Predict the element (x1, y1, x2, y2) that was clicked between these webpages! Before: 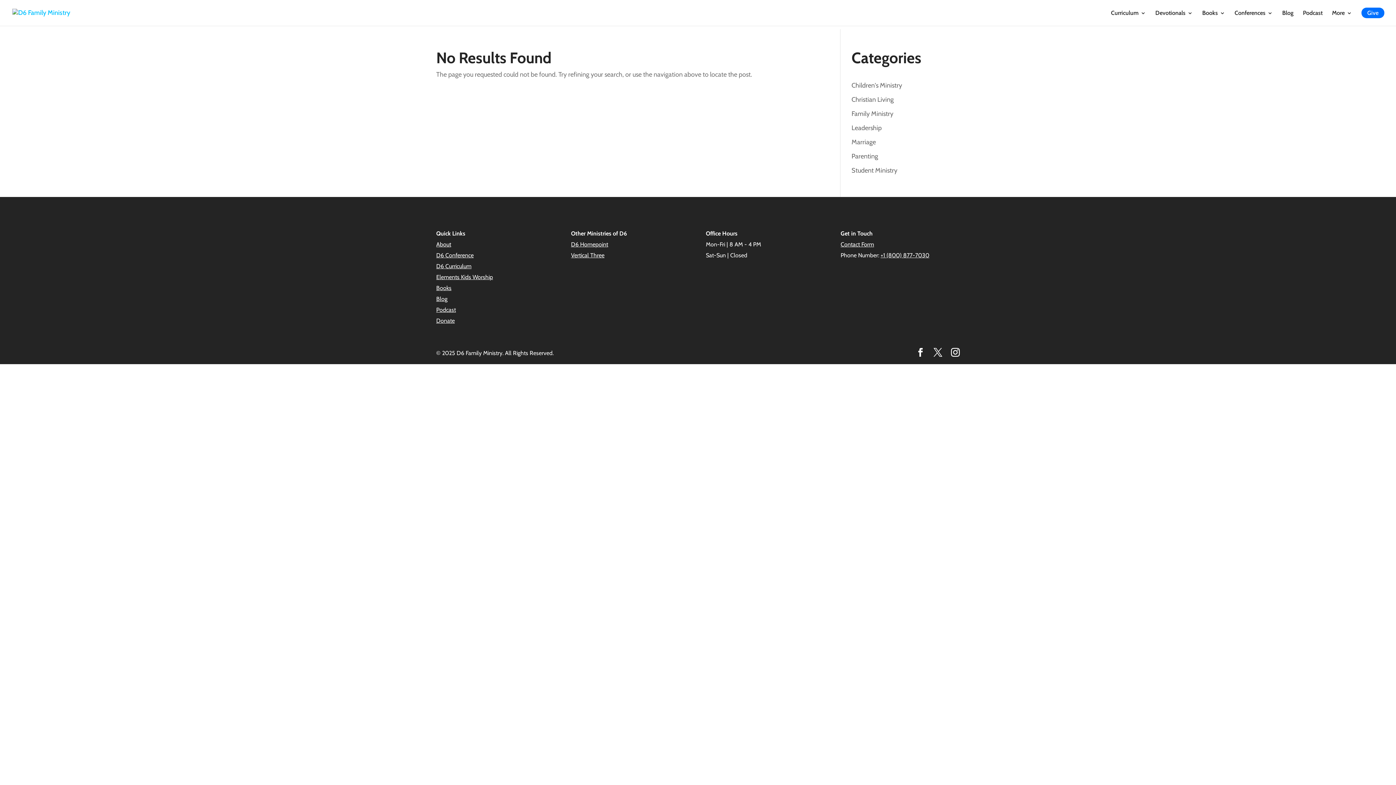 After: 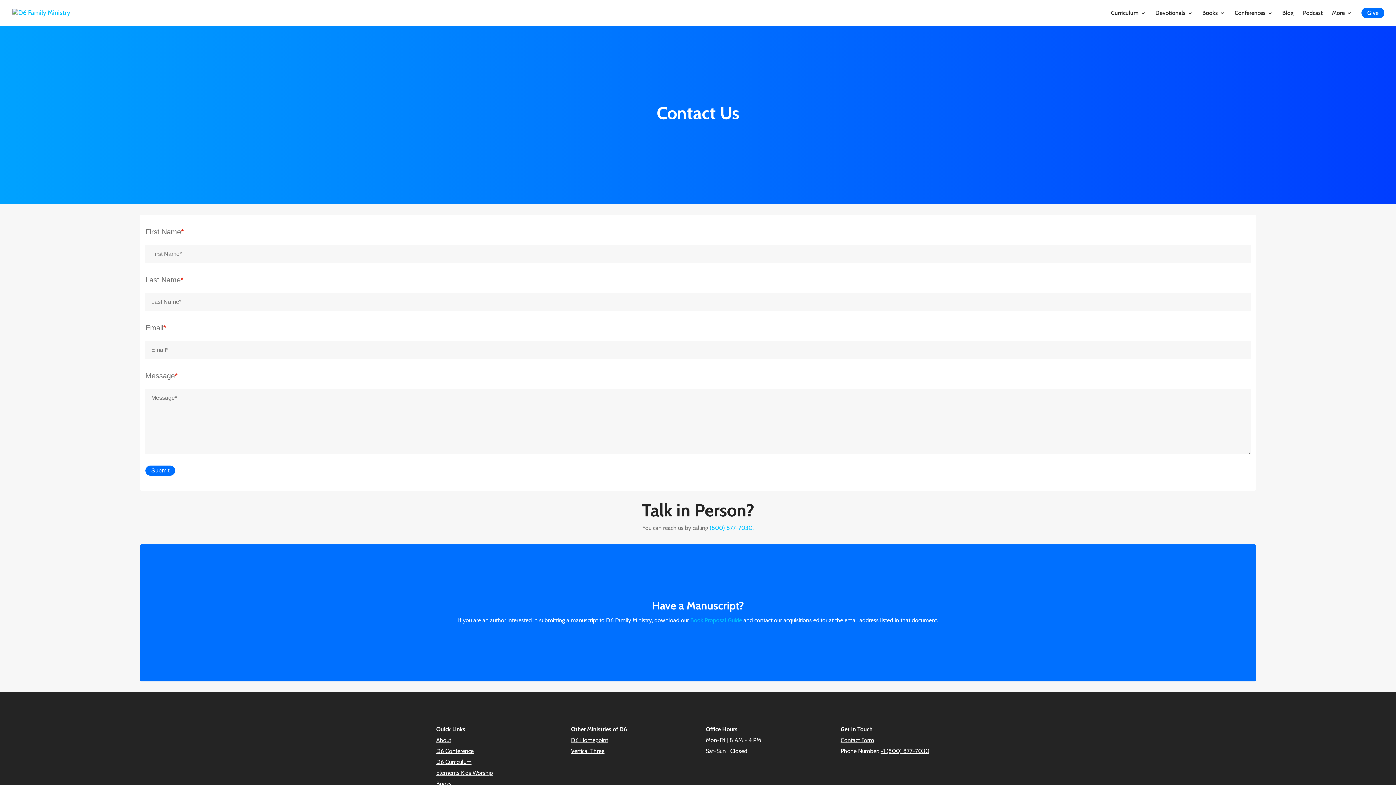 Action: bbox: (840, 241, 874, 248) label: Contact Form